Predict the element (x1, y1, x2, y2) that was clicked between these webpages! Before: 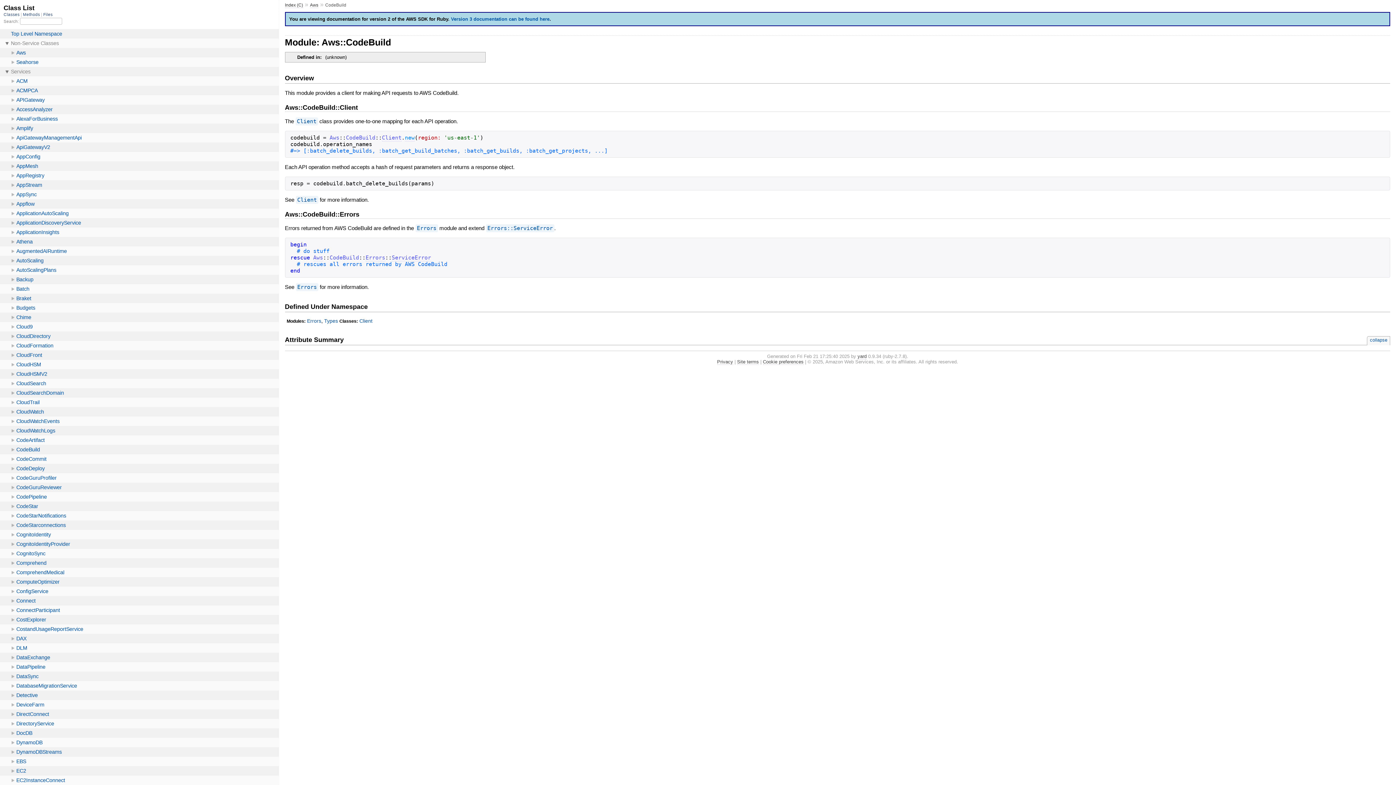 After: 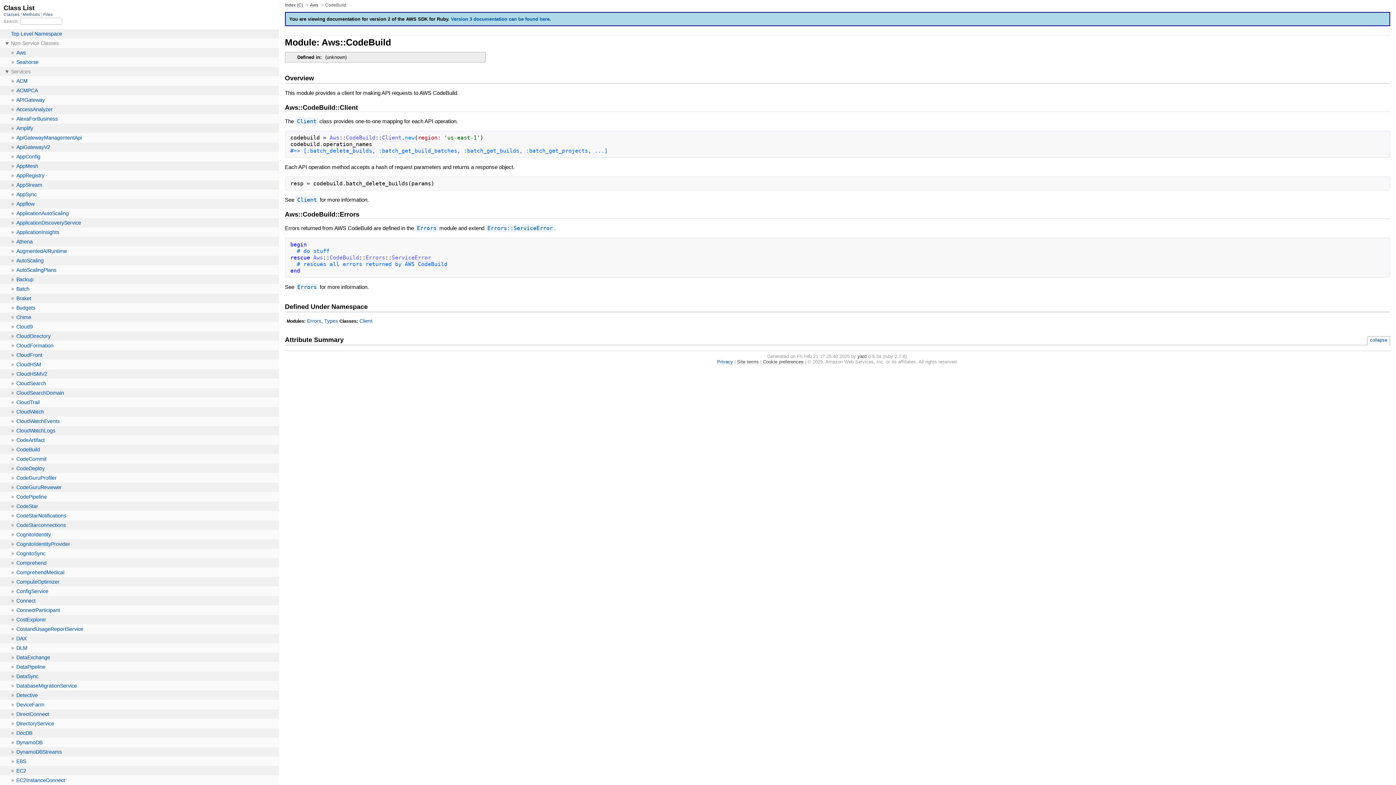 Action: label: Privacy bbox: (717, 359, 733, 365)